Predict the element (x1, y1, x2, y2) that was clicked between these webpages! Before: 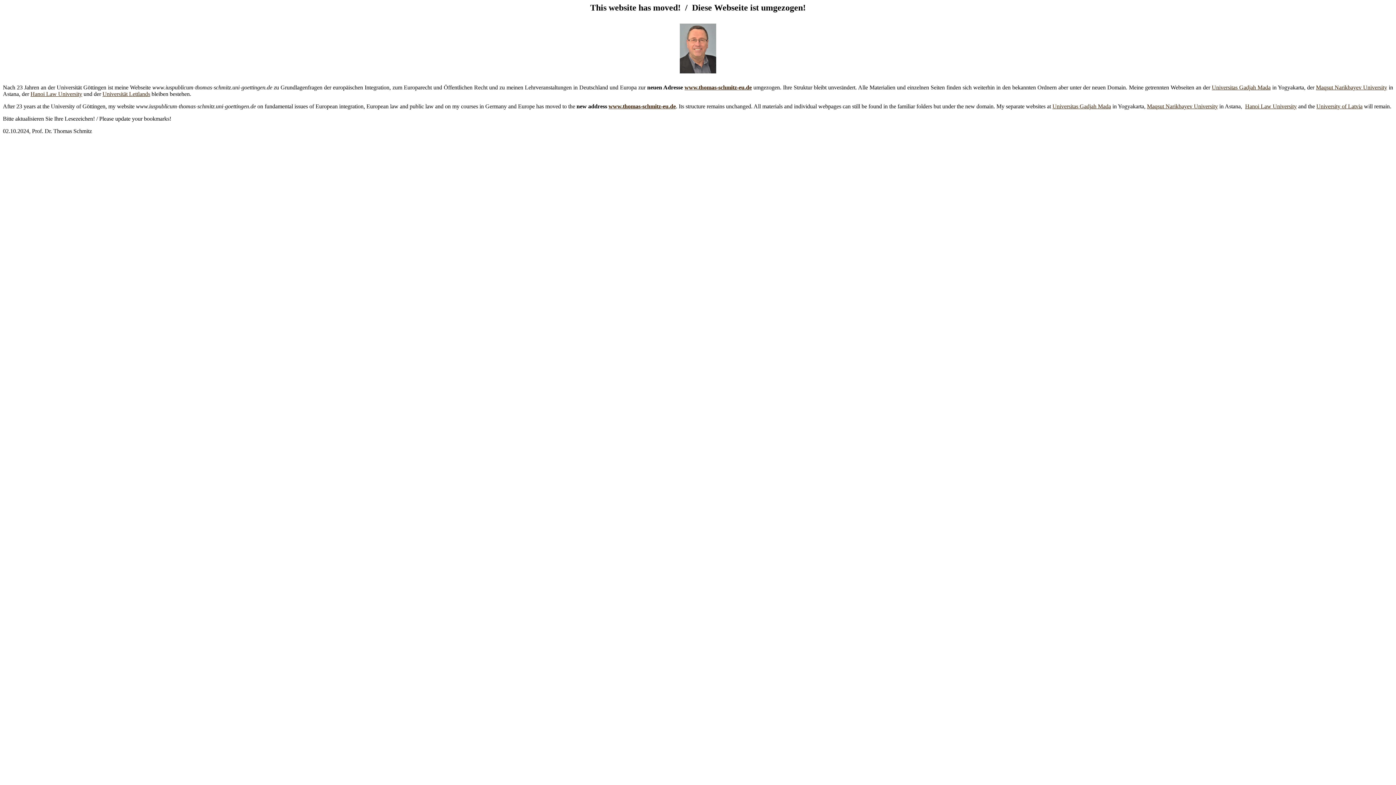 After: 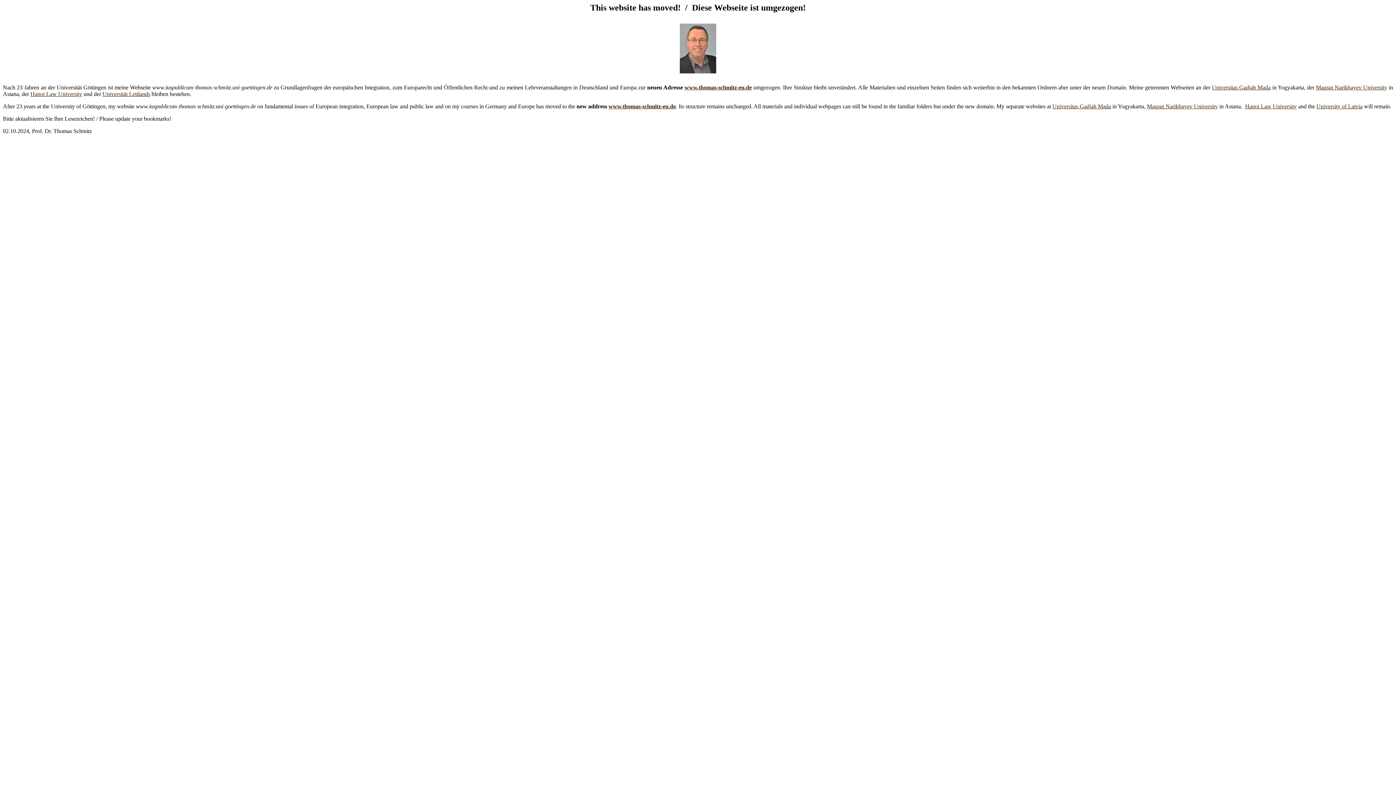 Action: bbox: (102, 90, 150, 97) label: Universität Lettlands